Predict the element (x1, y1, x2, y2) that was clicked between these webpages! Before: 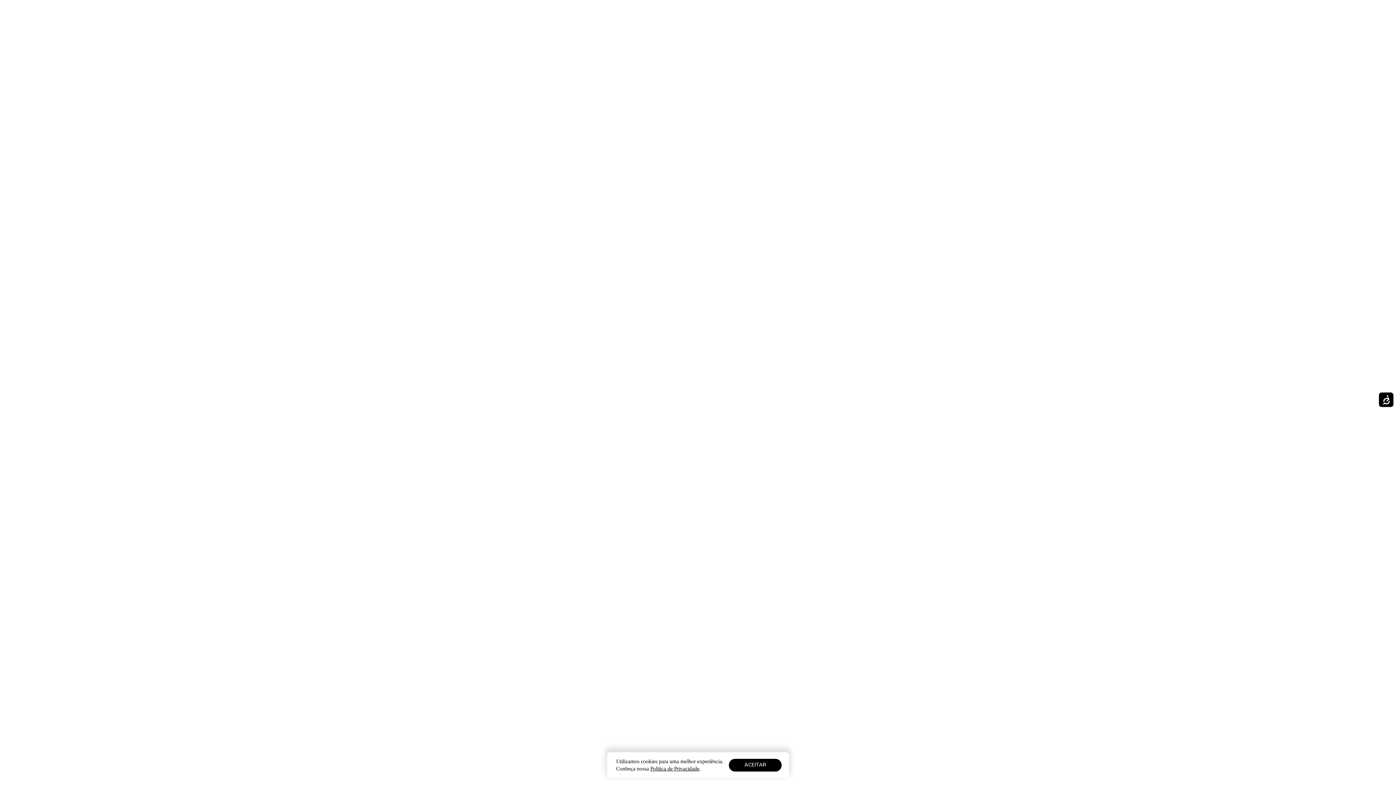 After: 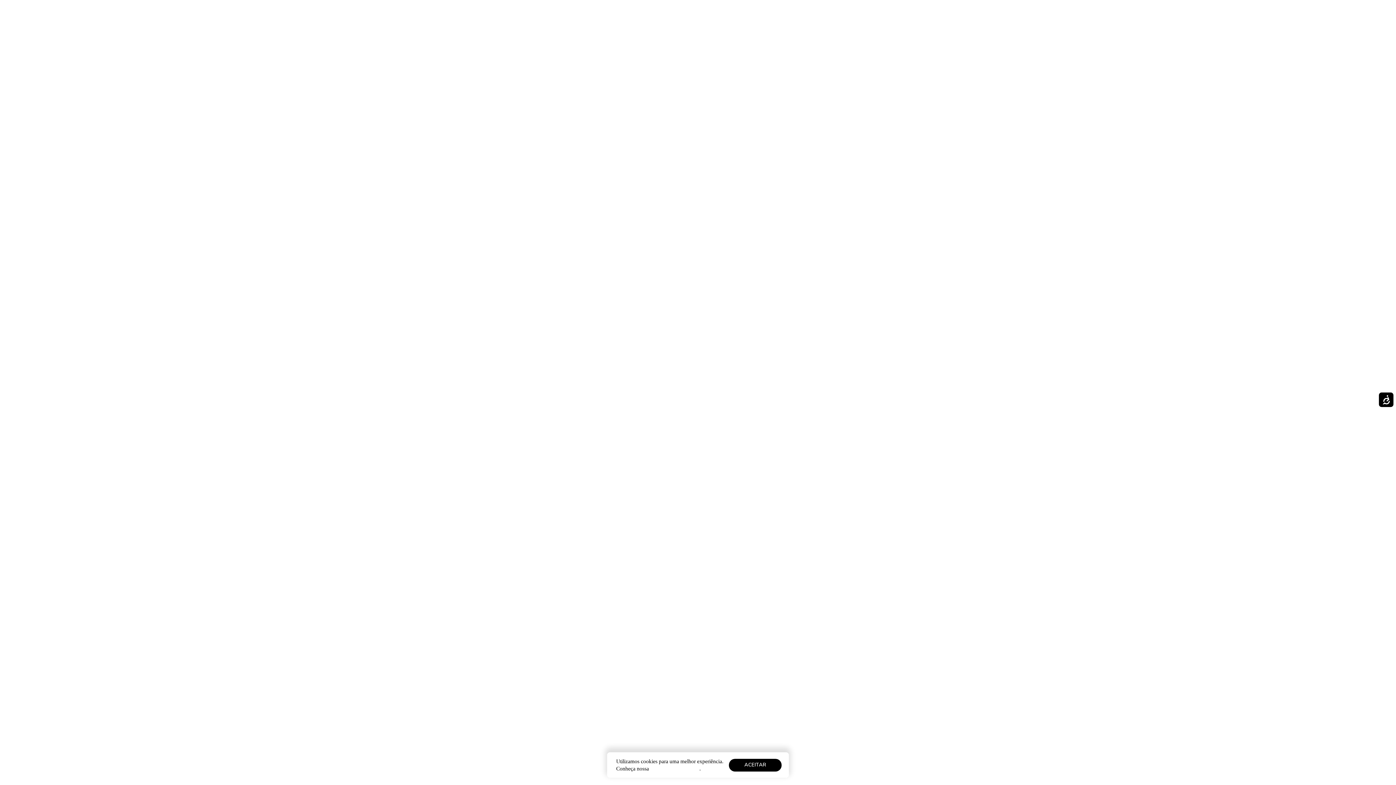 Action: label: Política de Privacidade bbox: (650, 766, 699, 772)